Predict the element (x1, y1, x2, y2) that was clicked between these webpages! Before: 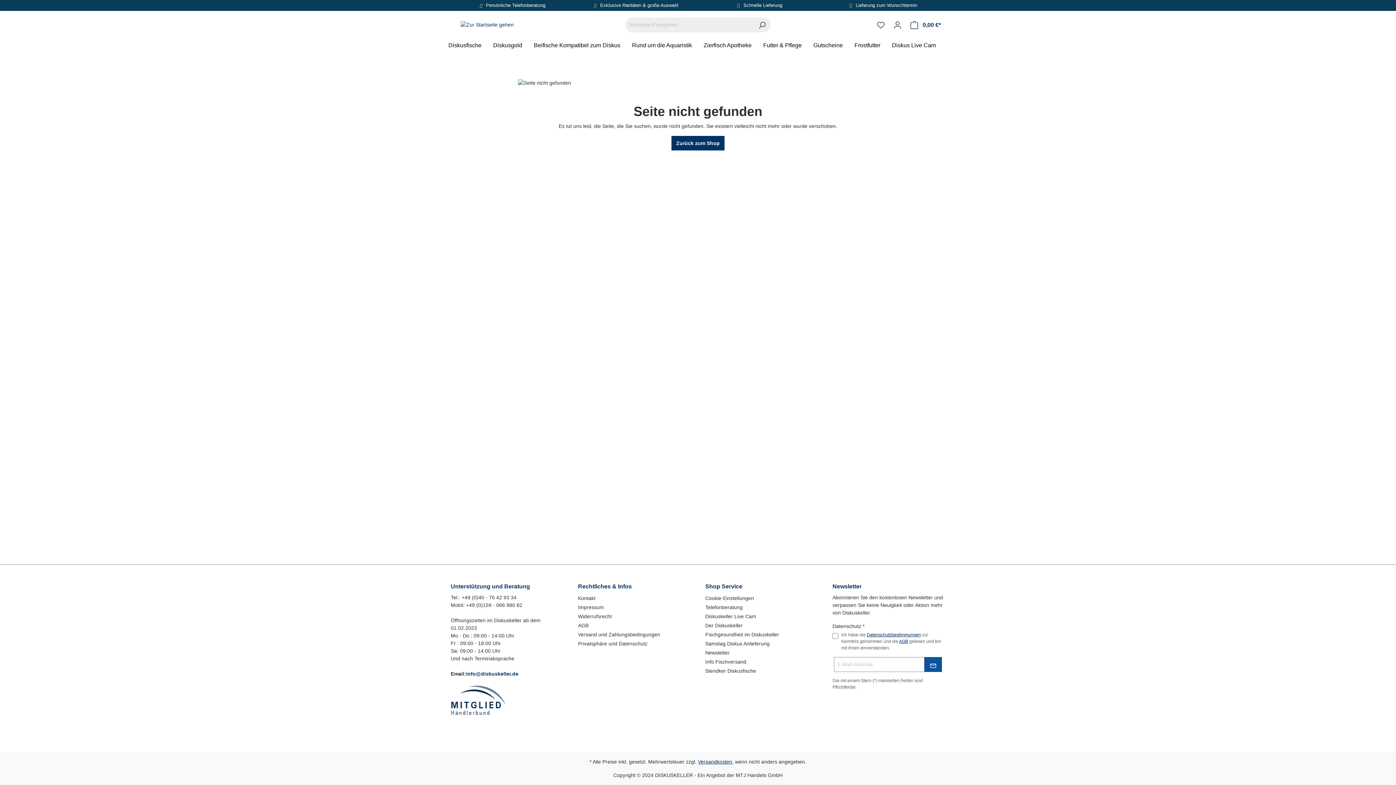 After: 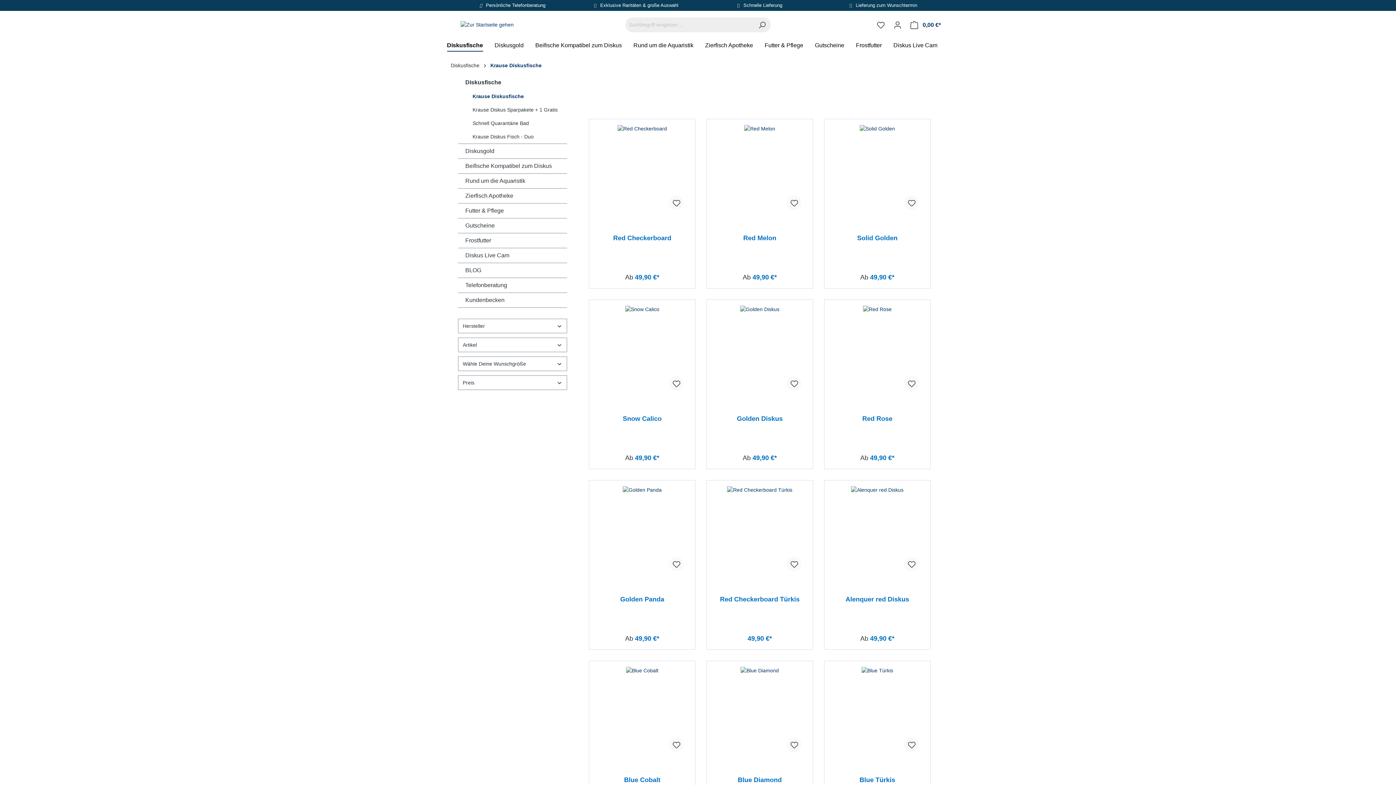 Action: label: Diskusfische bbox: (448, 38, 493, 54)